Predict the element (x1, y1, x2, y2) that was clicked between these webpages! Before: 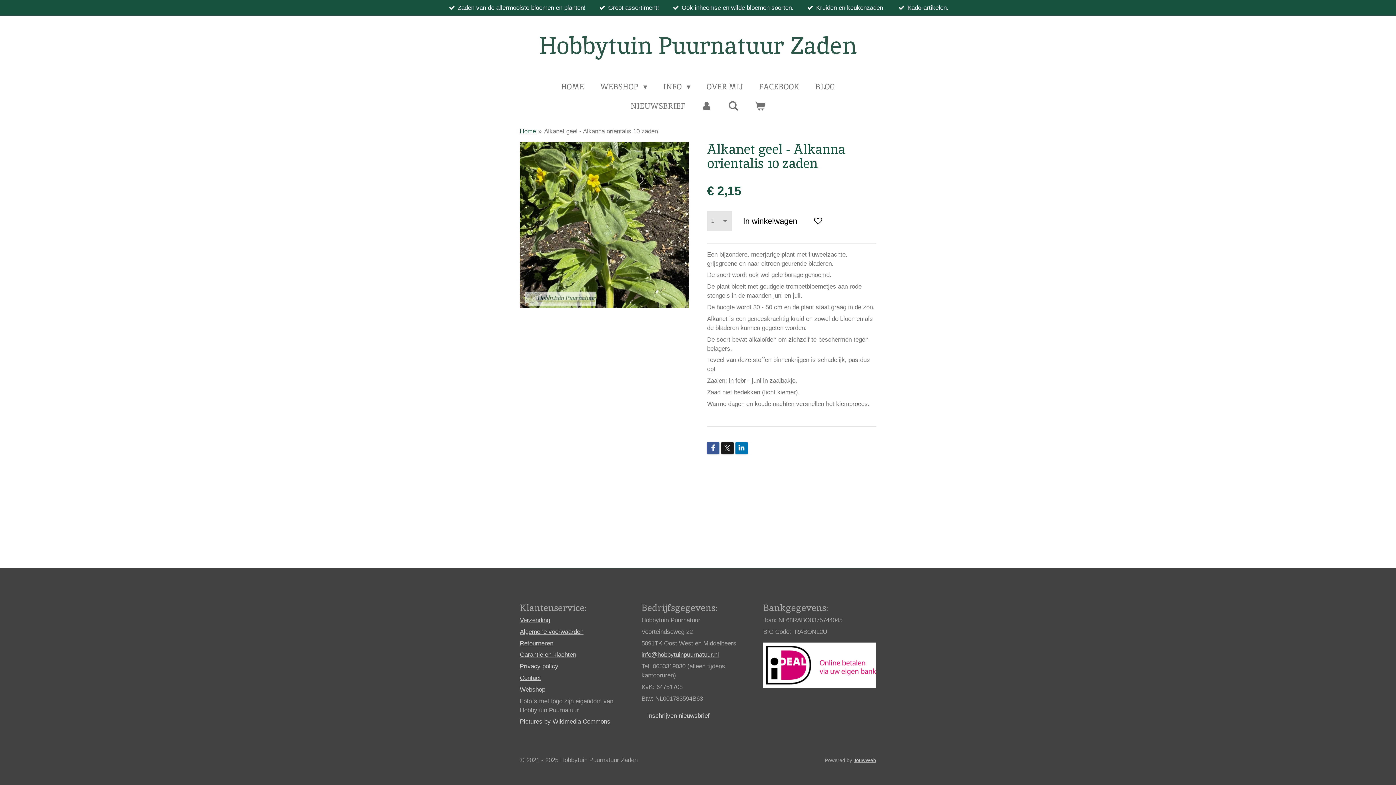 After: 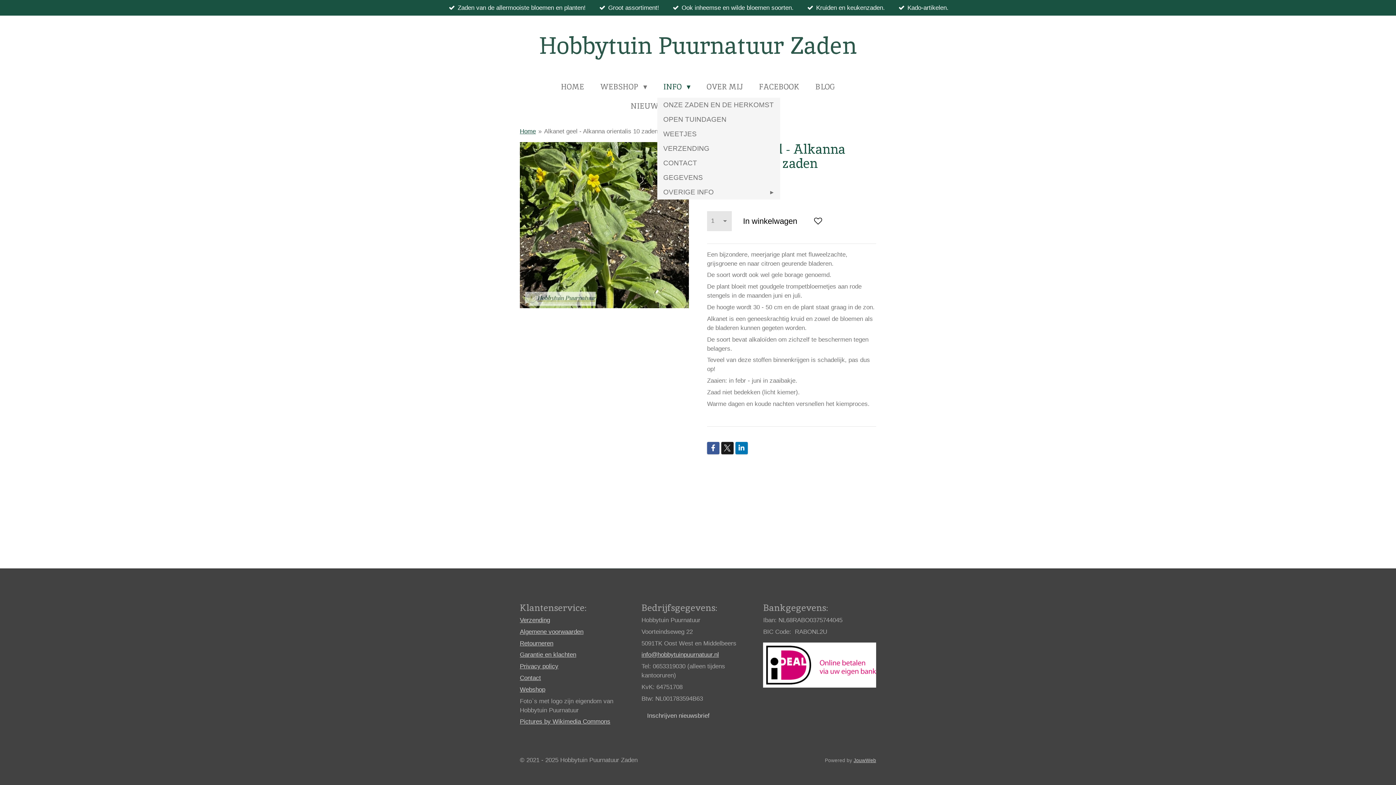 Action: label: INFO  bbox: (657, 78, 697, 94)